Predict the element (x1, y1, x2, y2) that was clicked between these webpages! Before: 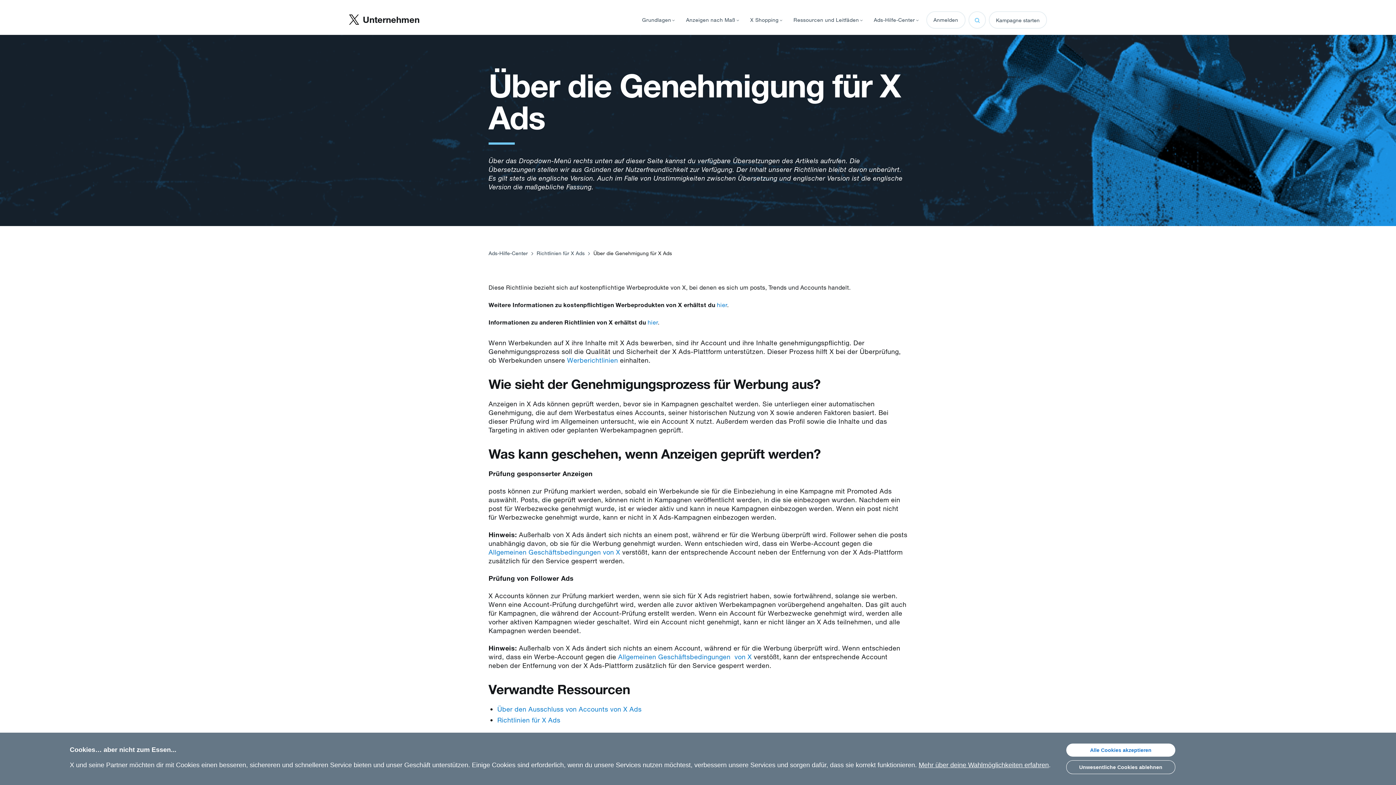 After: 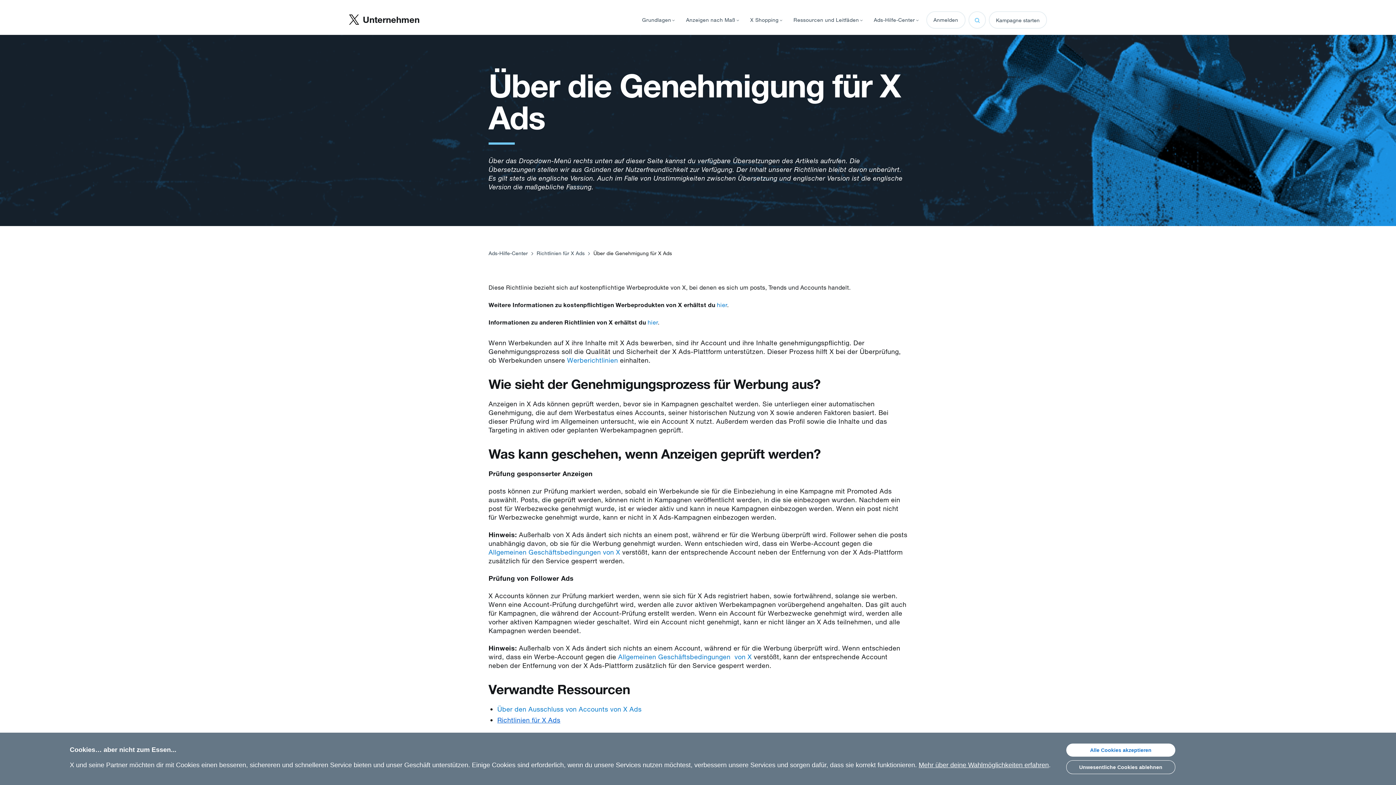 Action: label: Richtlinien für X Ads bbox: (497, 716, 560, 724)